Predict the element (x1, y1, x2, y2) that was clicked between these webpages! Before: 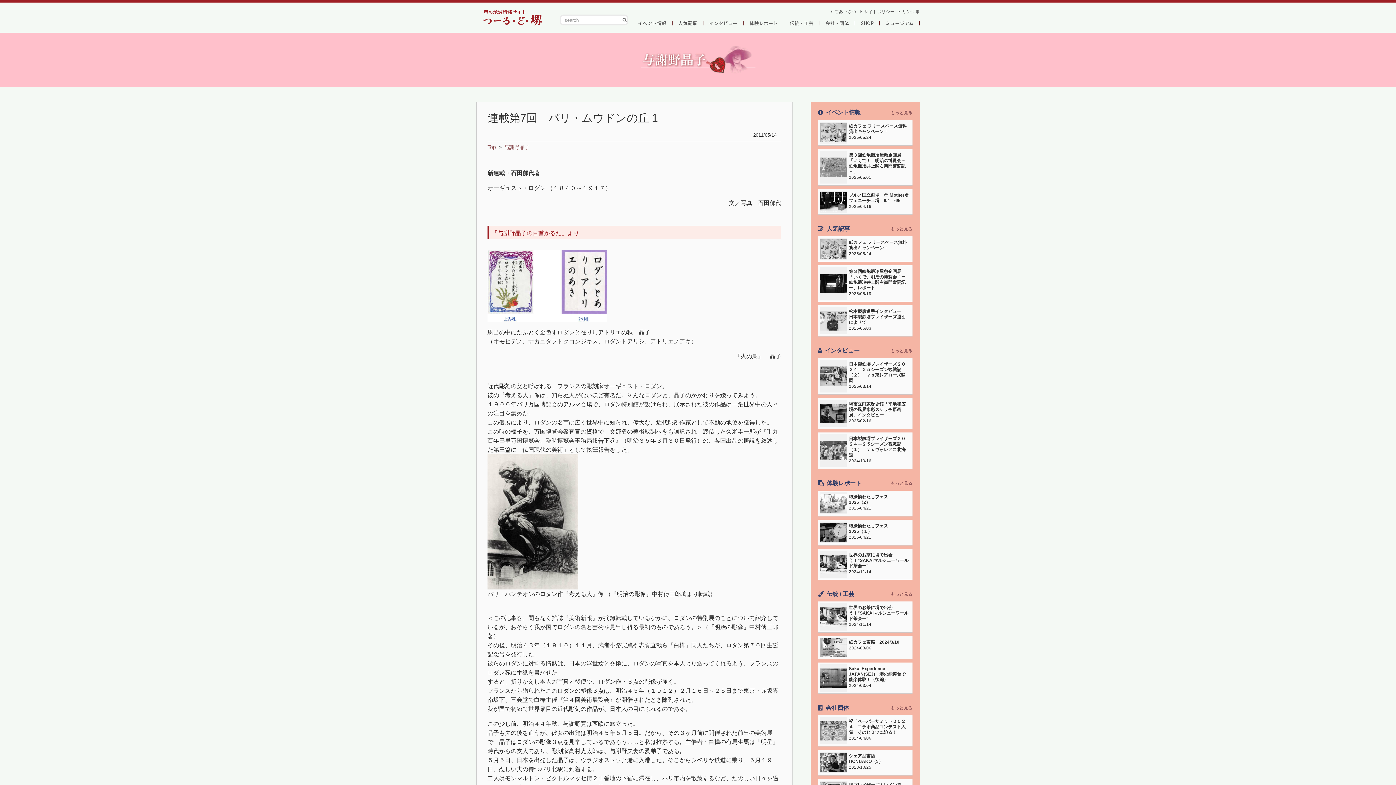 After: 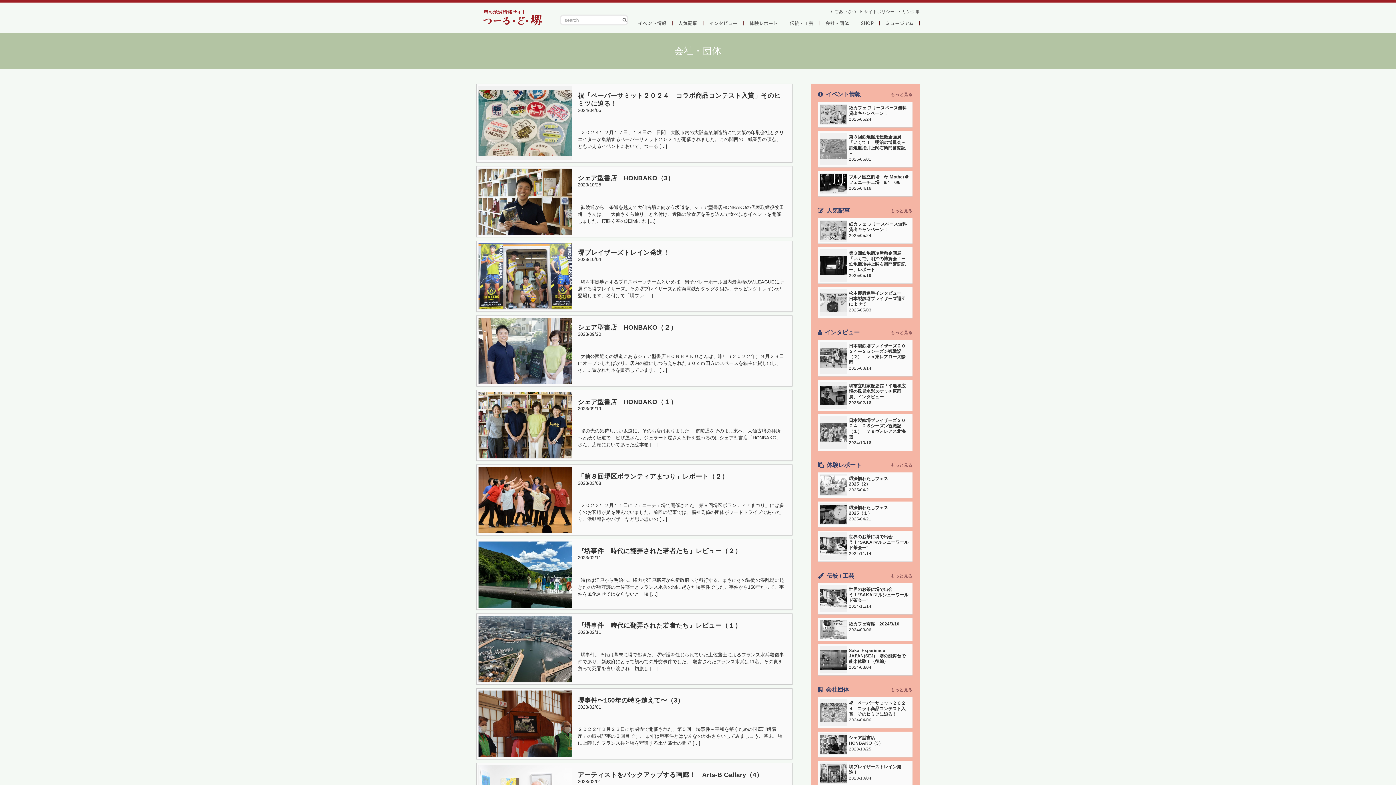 Action: label: 会社・団体 bbox: (819, 21, 855, 25)